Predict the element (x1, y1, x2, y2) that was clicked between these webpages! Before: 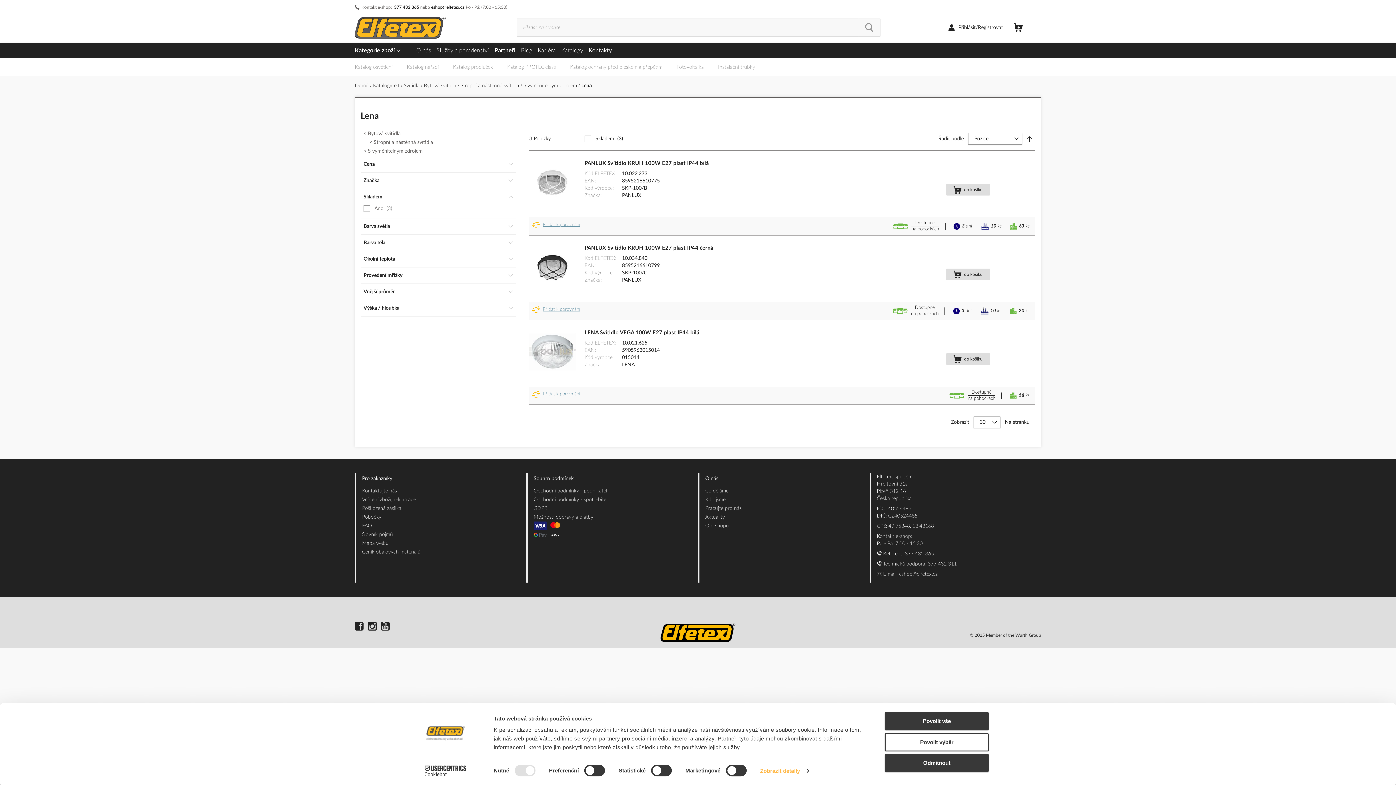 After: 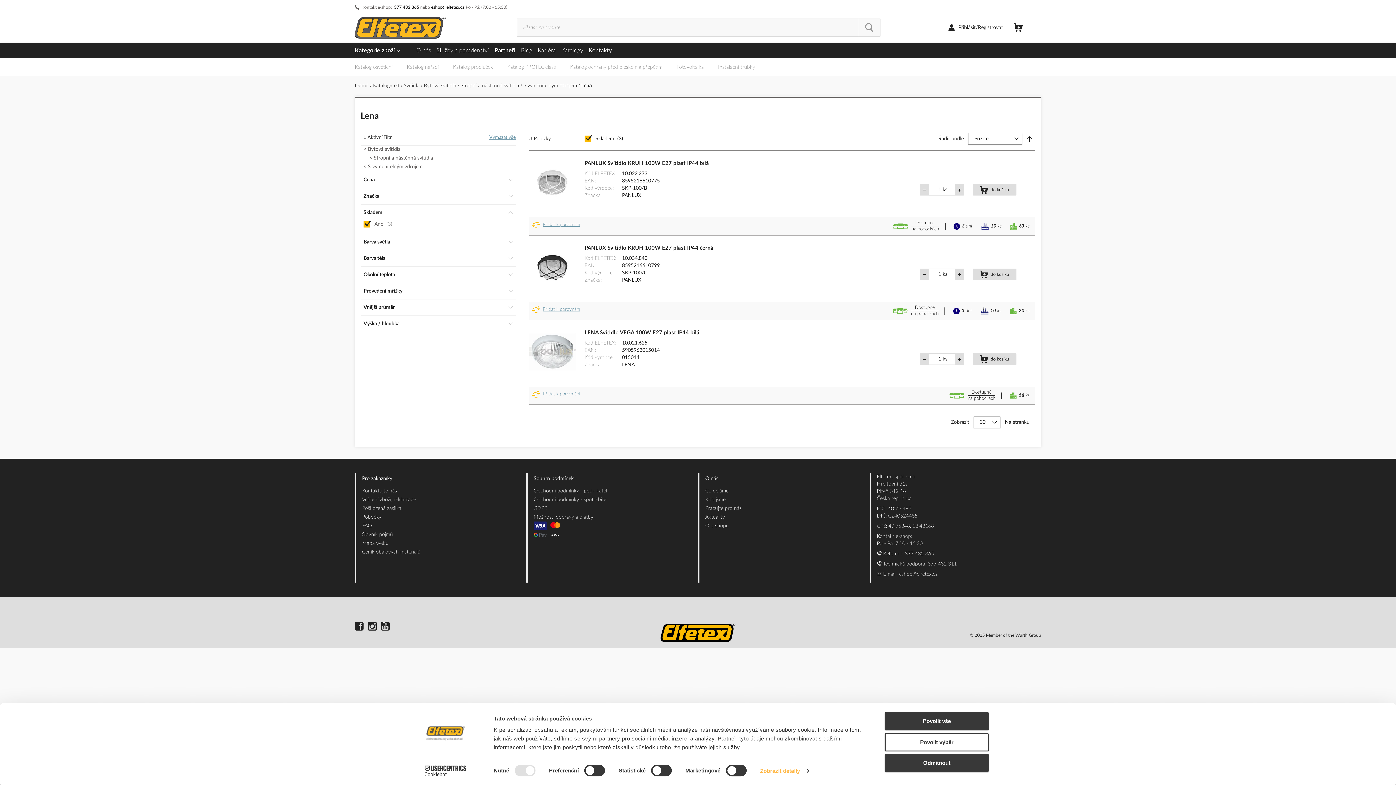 Action: label:  Ano 3 bbox: (363, 206, 392, 211)